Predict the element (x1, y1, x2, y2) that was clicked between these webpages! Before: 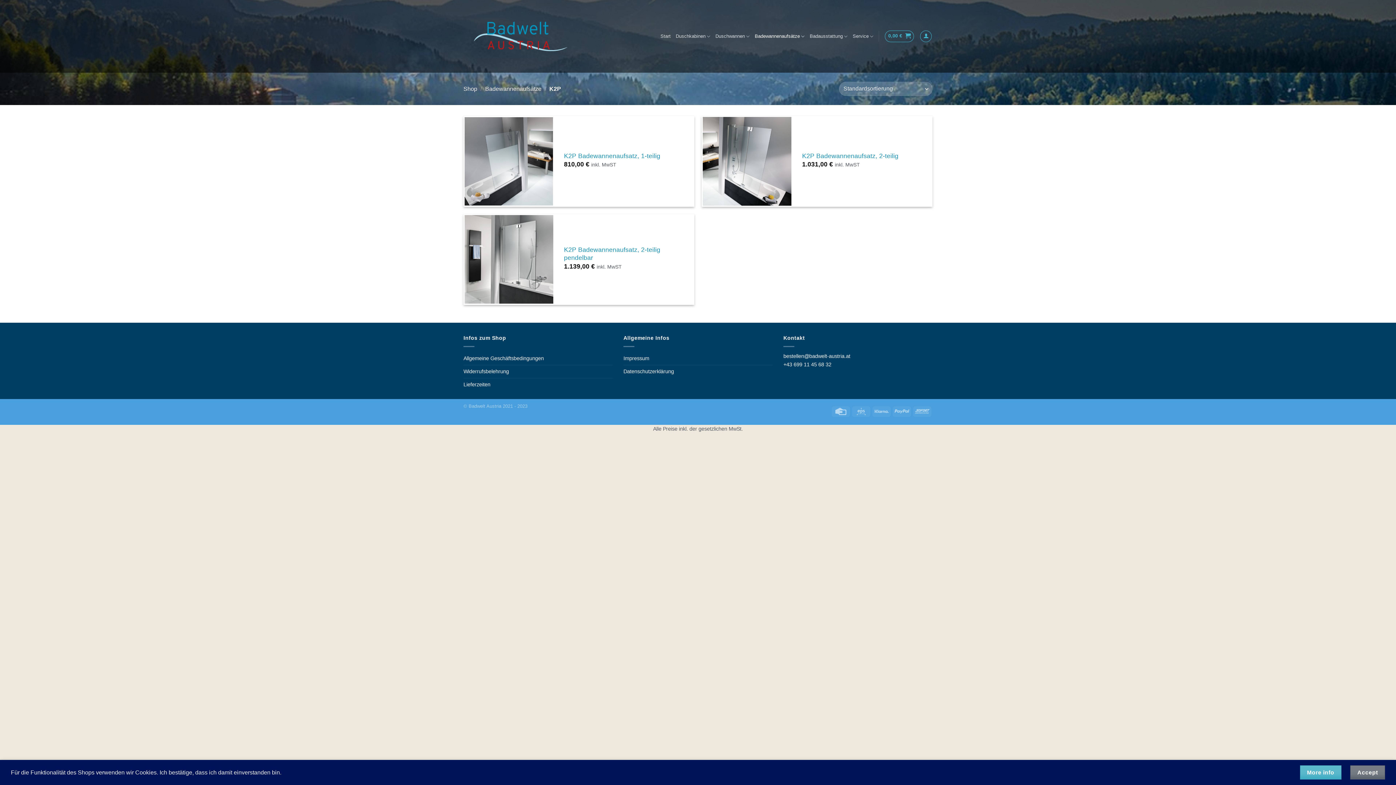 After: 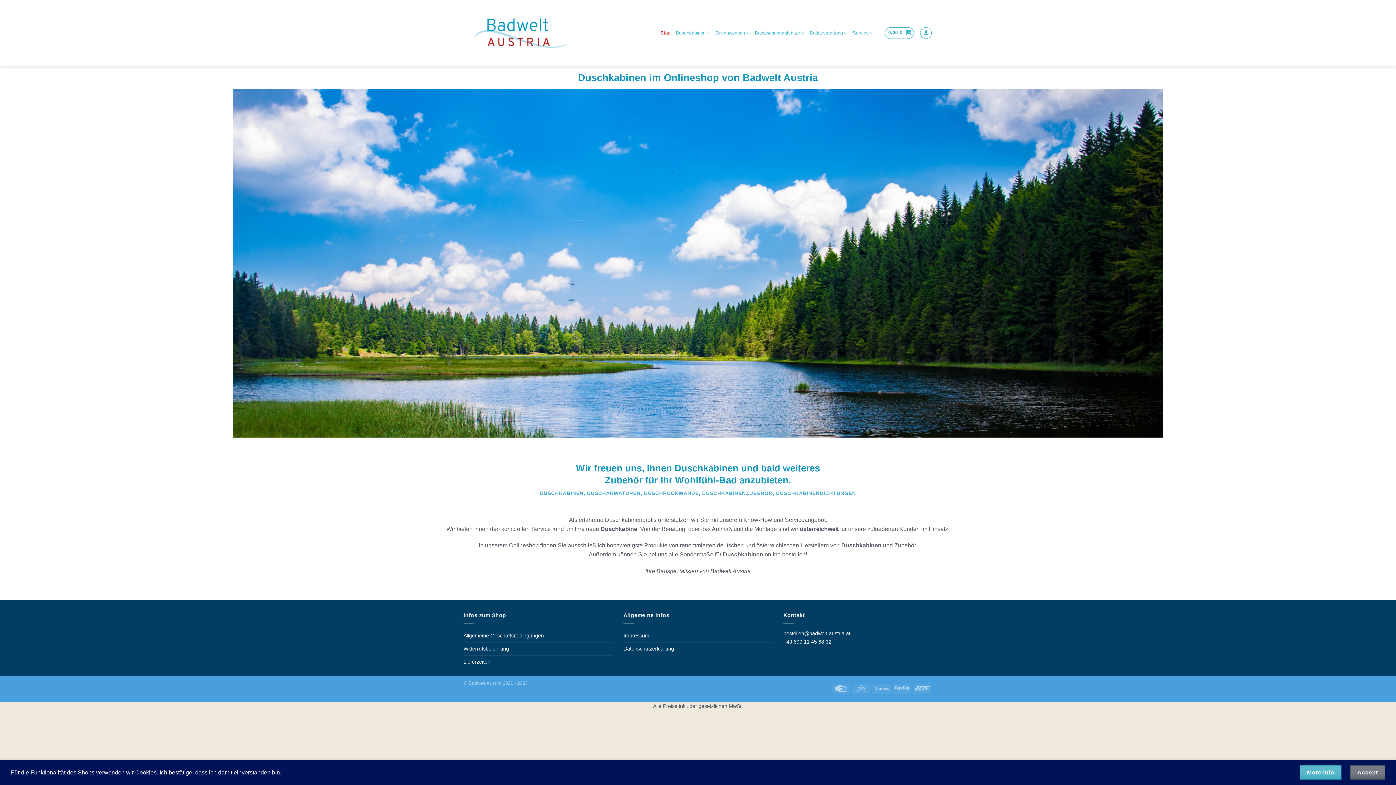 Action: bbox: (463, 16, 577, 55)